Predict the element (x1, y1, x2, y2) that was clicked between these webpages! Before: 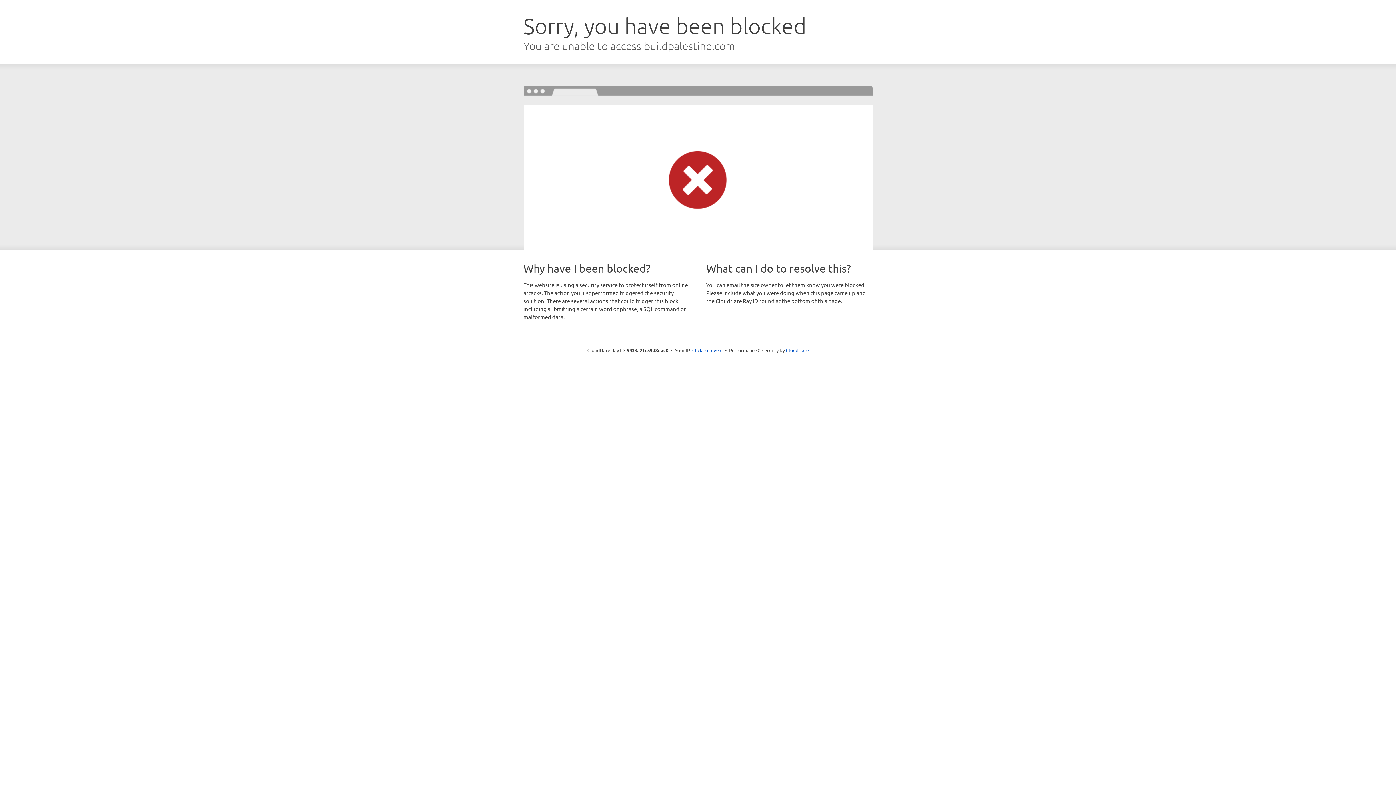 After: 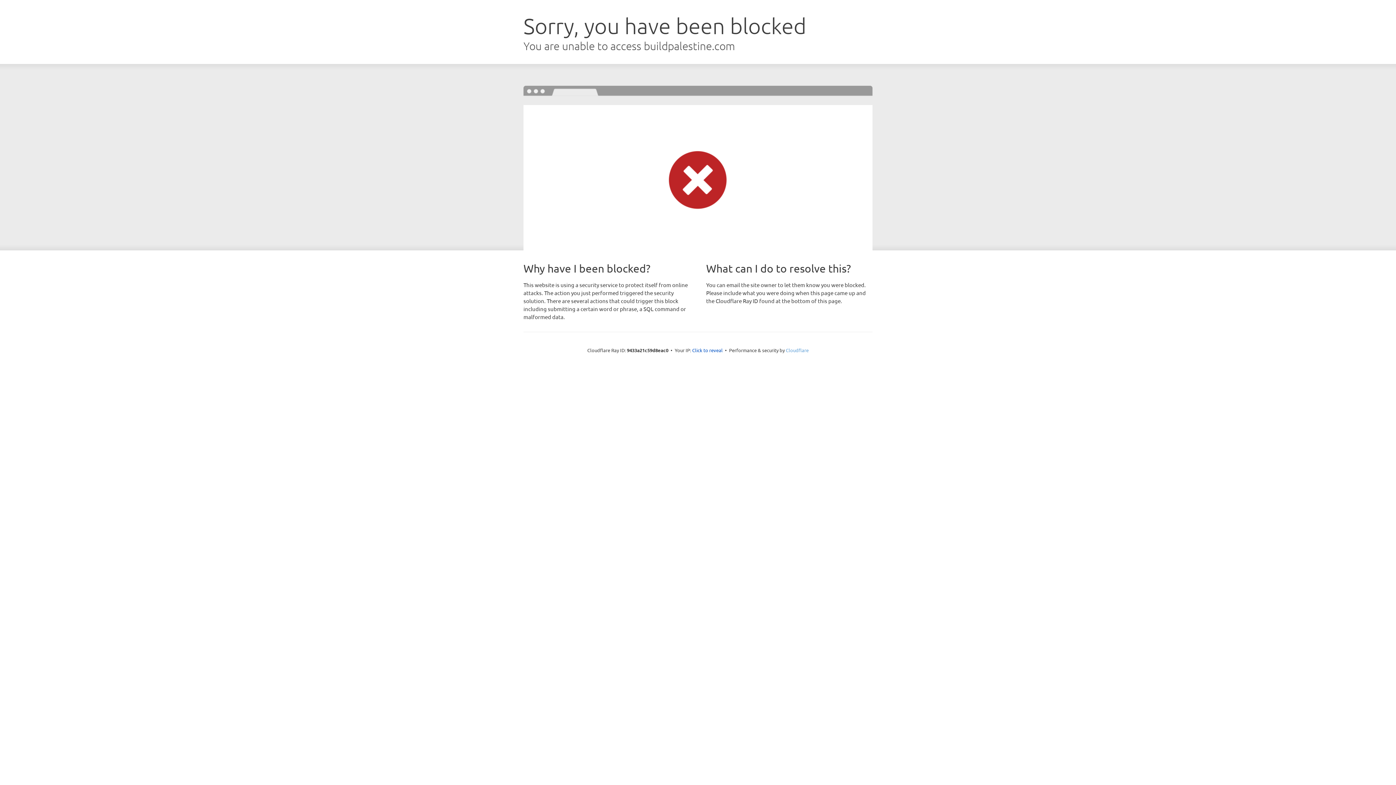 Action: bbox: (786, 347, 808, 353) label: Cloudflare